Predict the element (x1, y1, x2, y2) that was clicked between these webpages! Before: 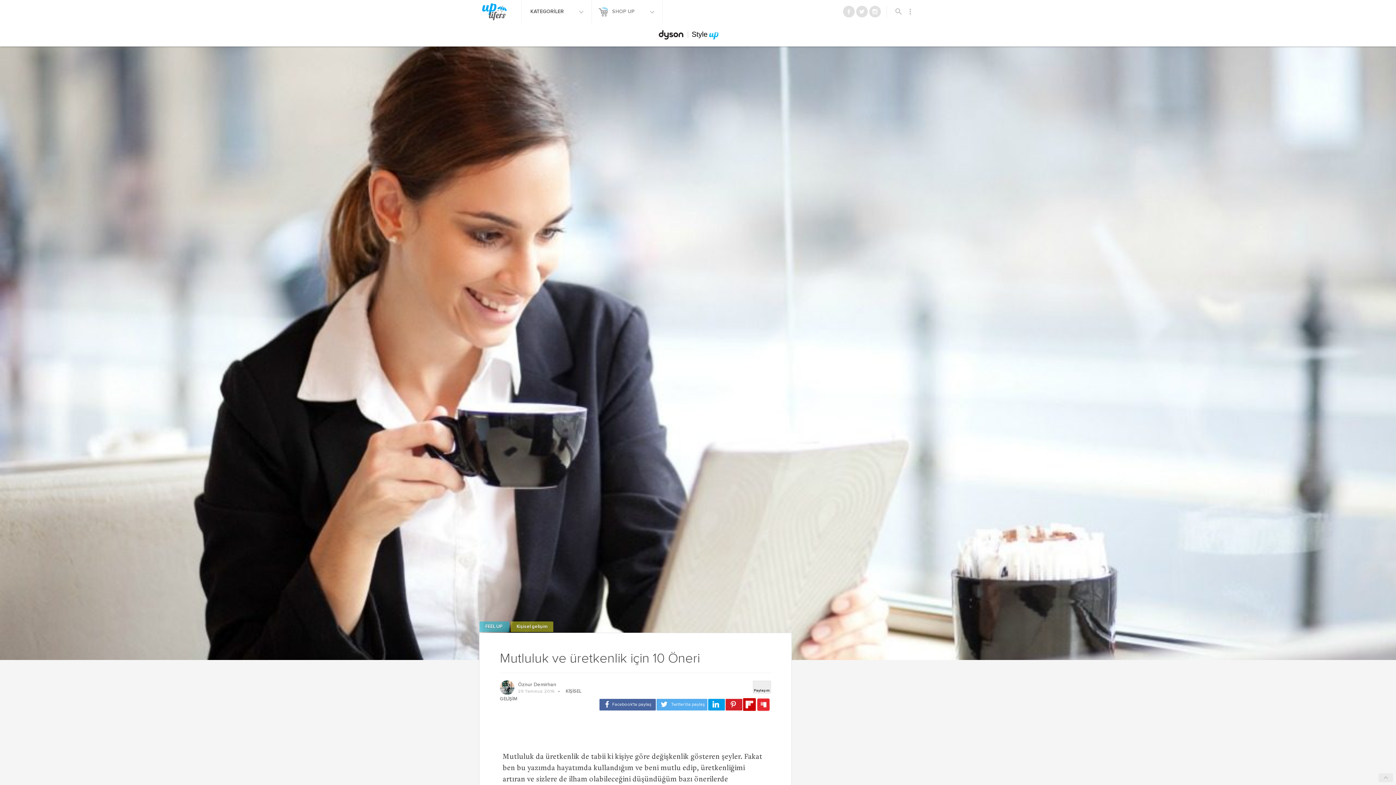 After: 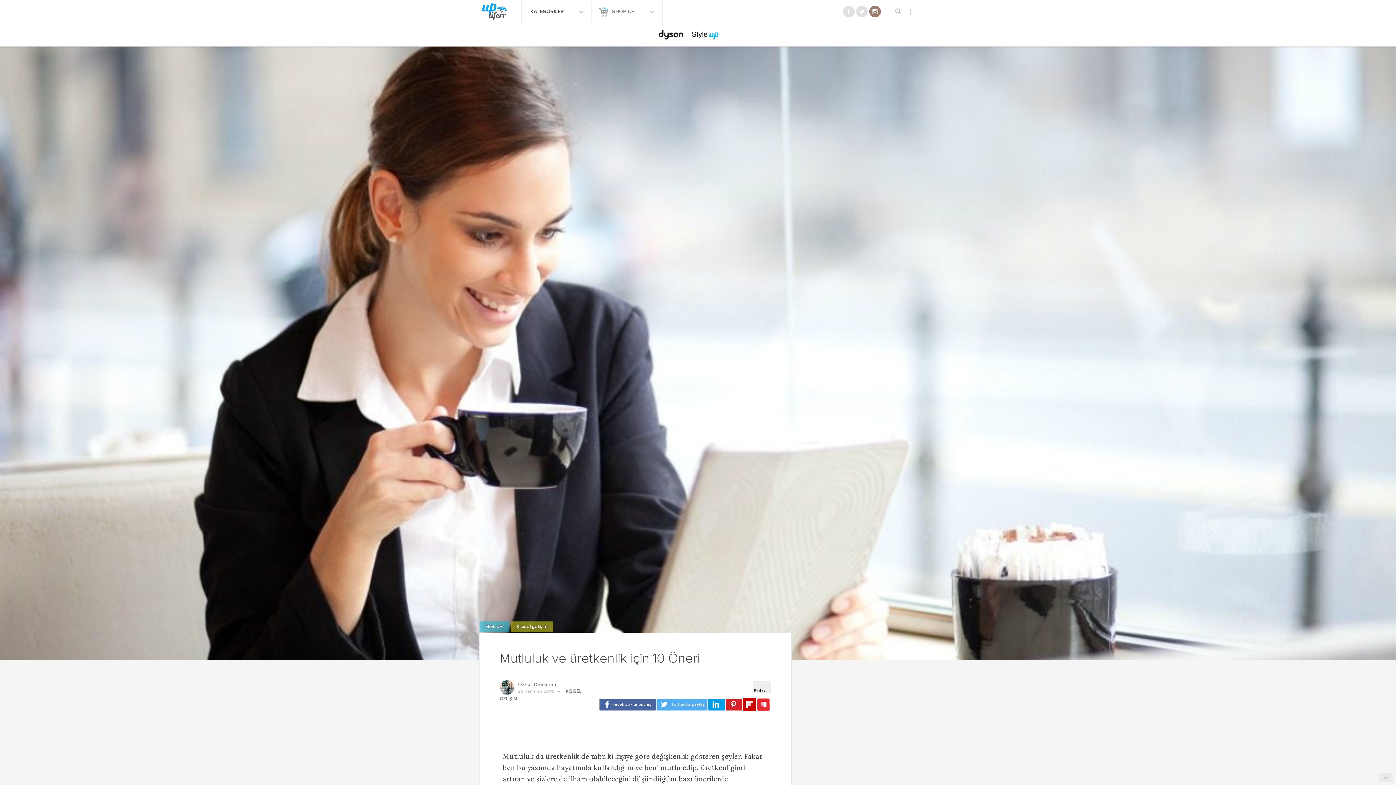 Action: bbox: (869, 5, 881, 17)